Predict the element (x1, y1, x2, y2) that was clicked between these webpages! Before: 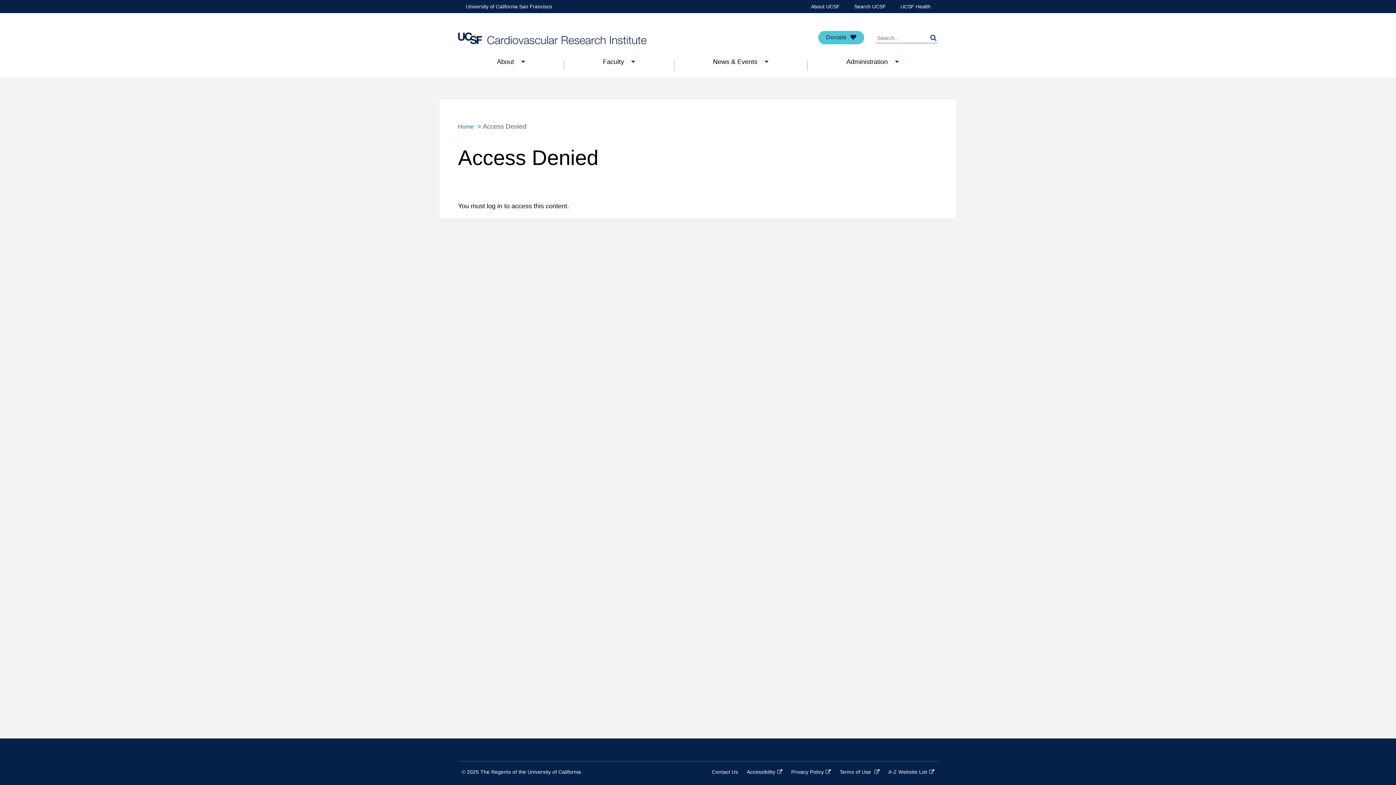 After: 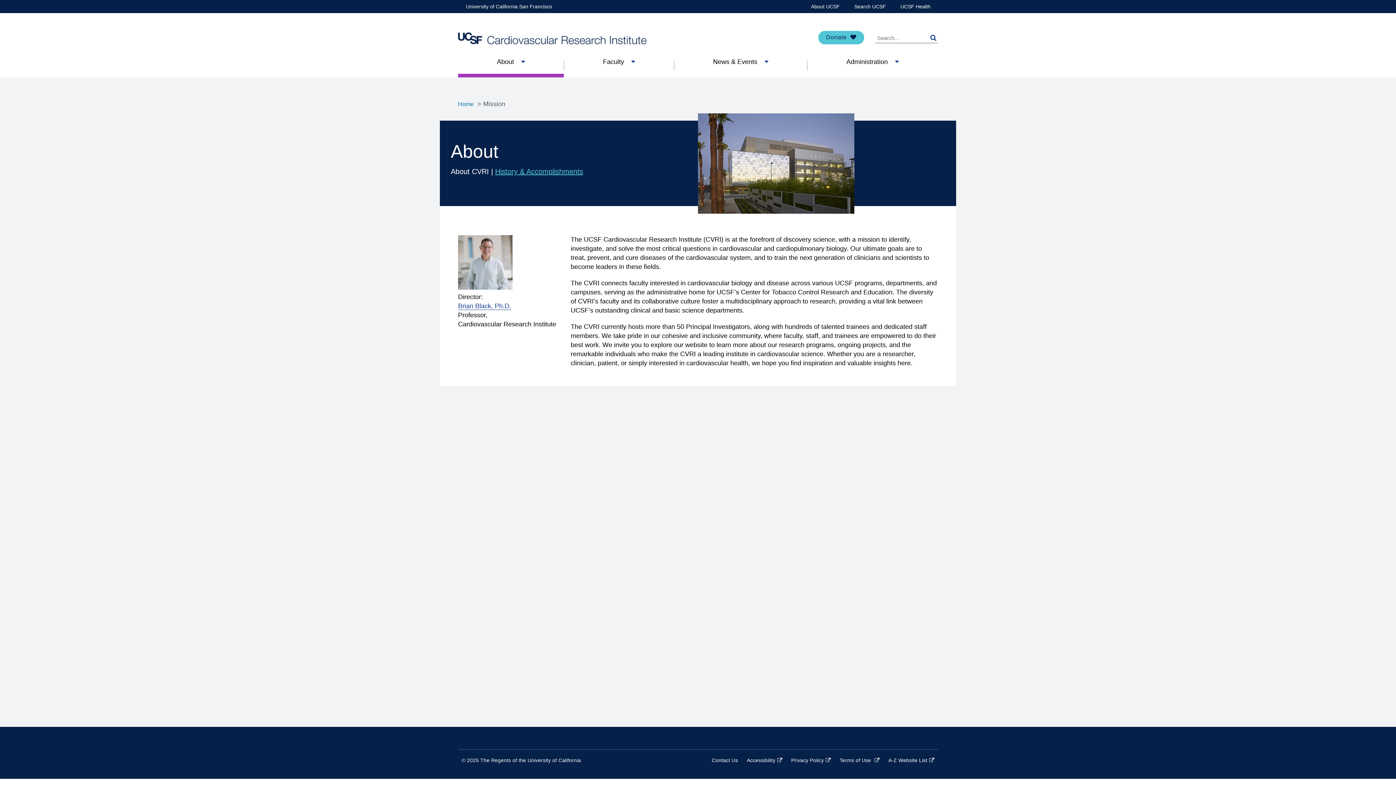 Action: bbox: (458, 57, 563, 73) label: About